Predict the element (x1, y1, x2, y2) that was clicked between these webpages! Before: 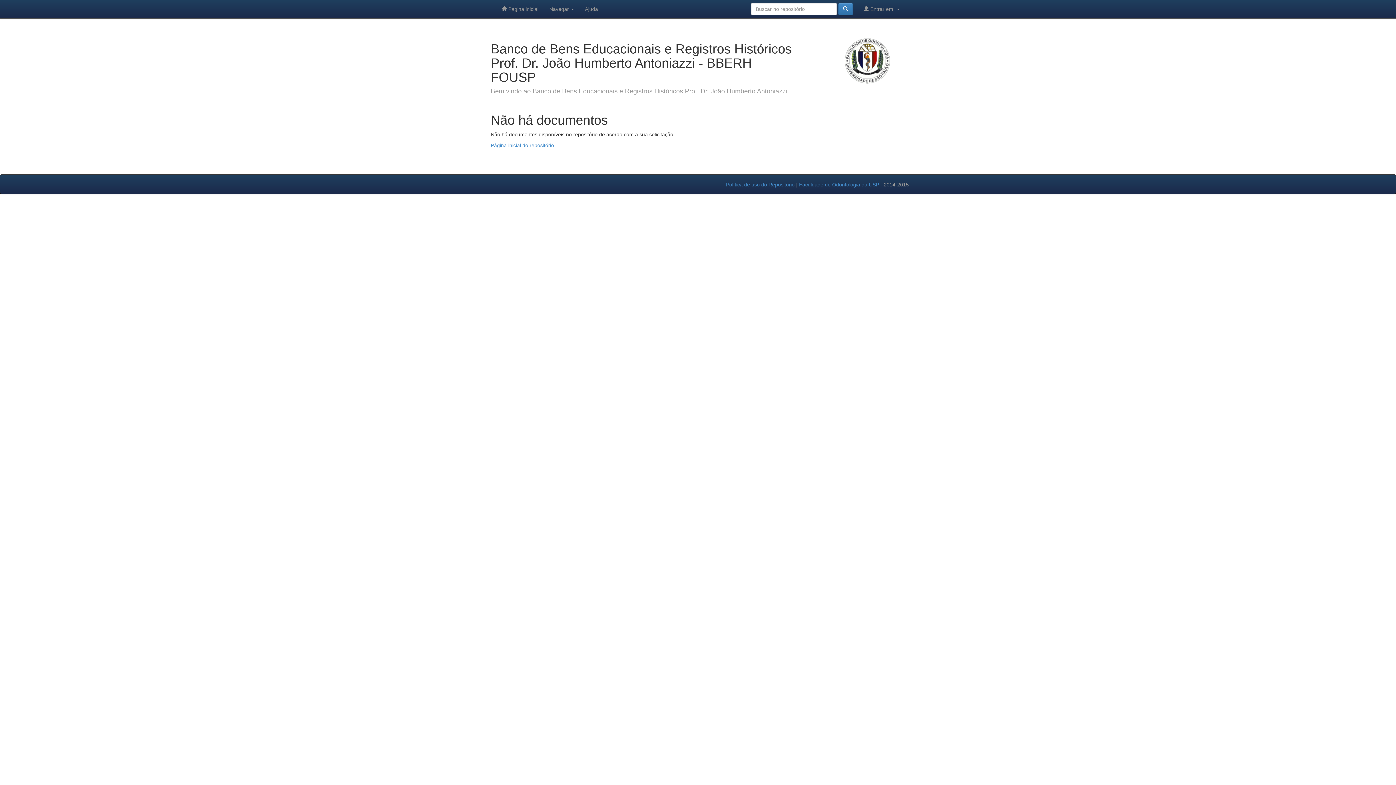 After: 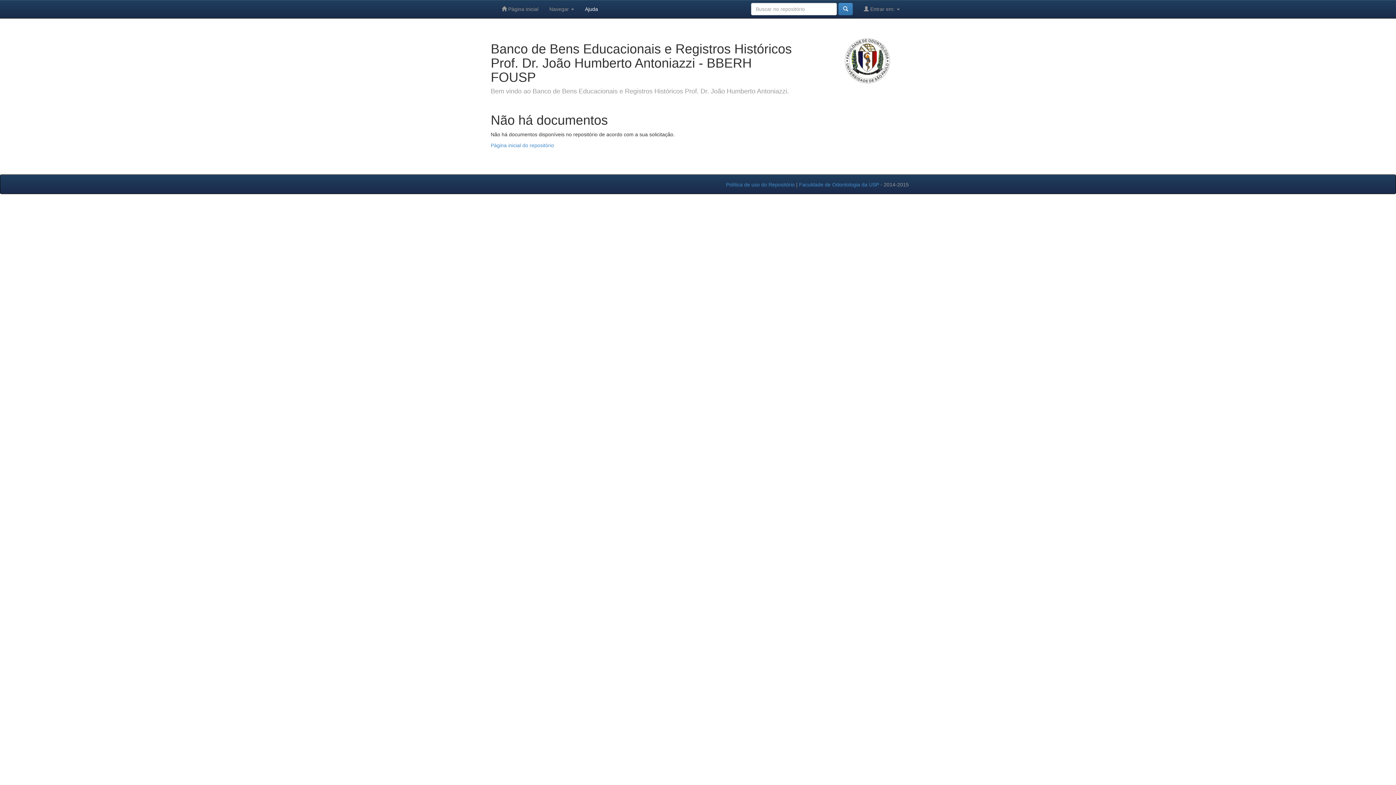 Action: bbox: (579, 0, 603, 18) label: Ajuda